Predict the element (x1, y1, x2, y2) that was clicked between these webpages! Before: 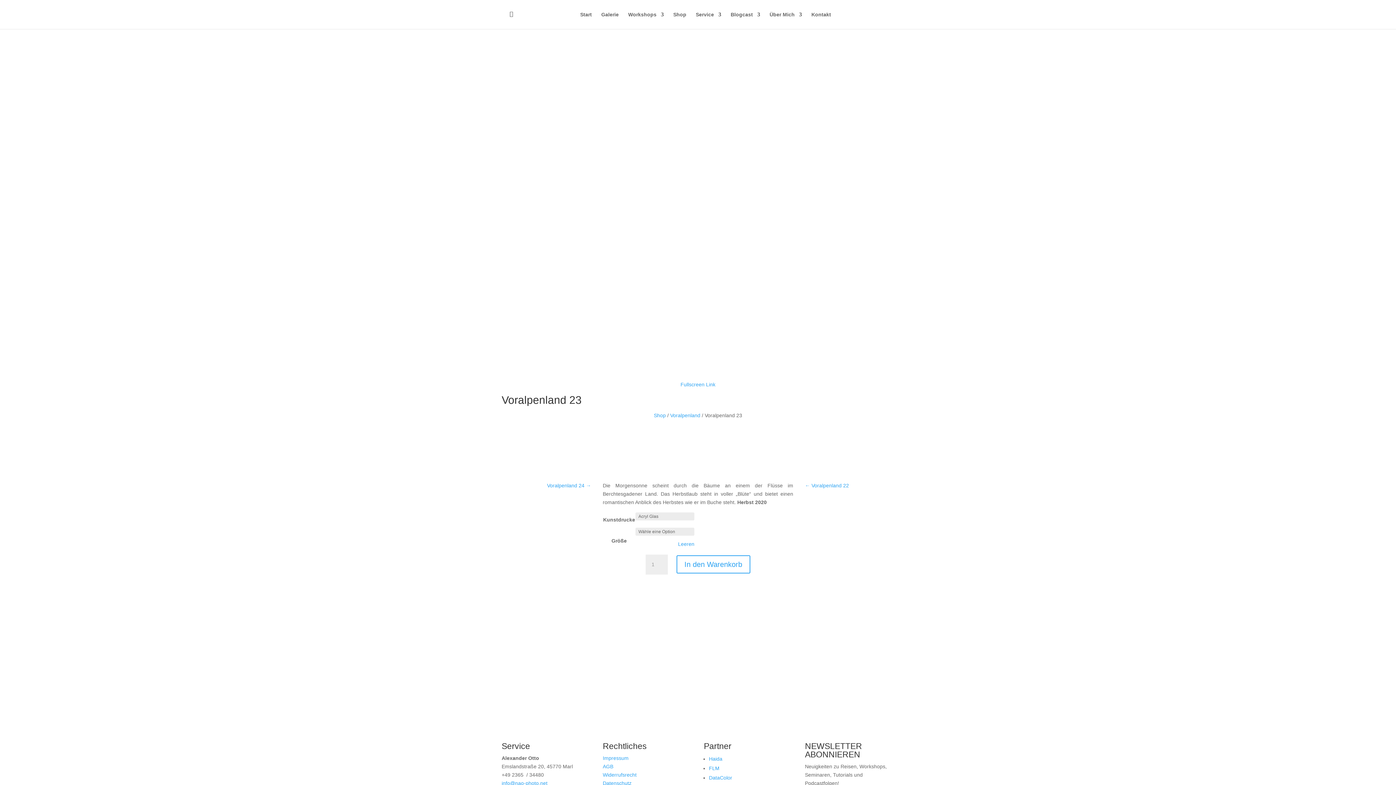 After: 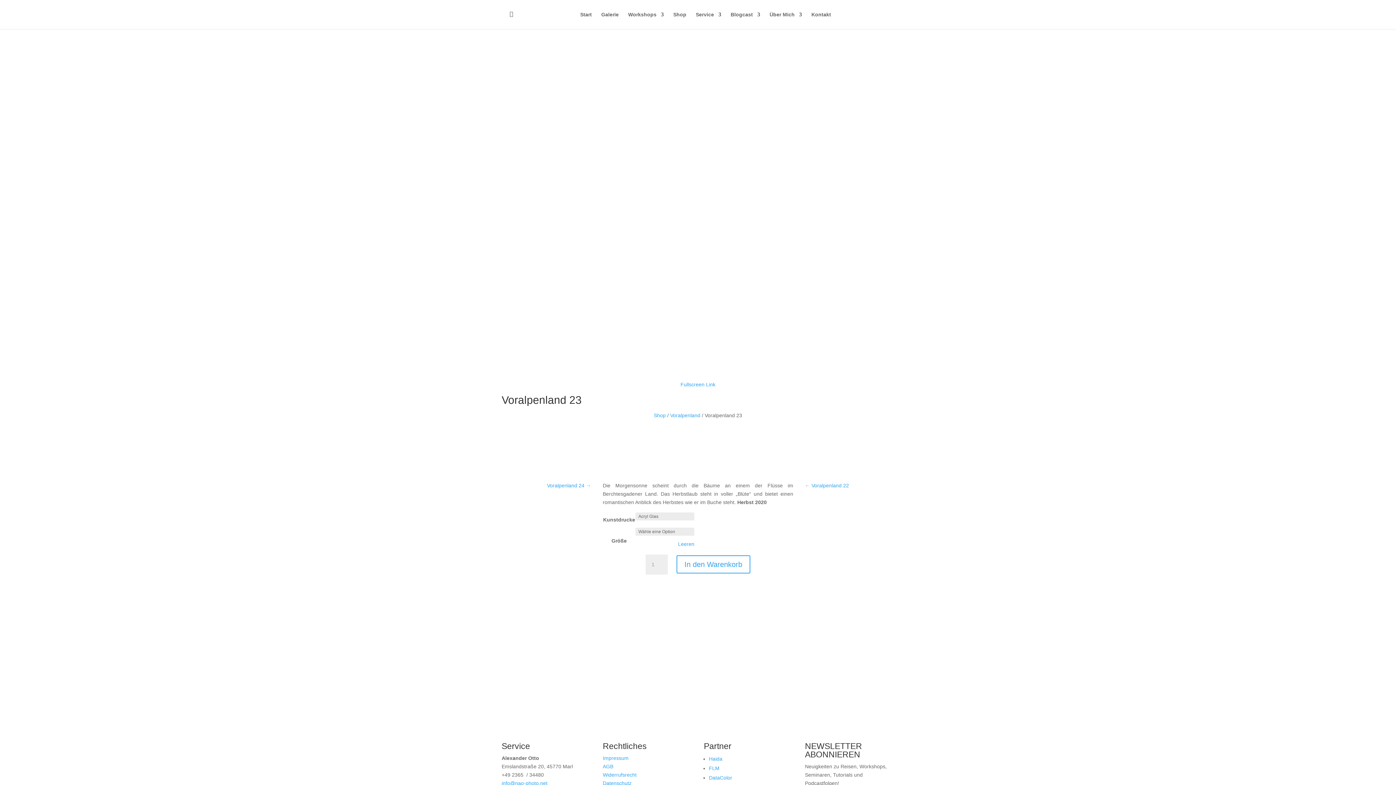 Action: bbox: (680, 381, 715, 387) label: Fullscreen Link